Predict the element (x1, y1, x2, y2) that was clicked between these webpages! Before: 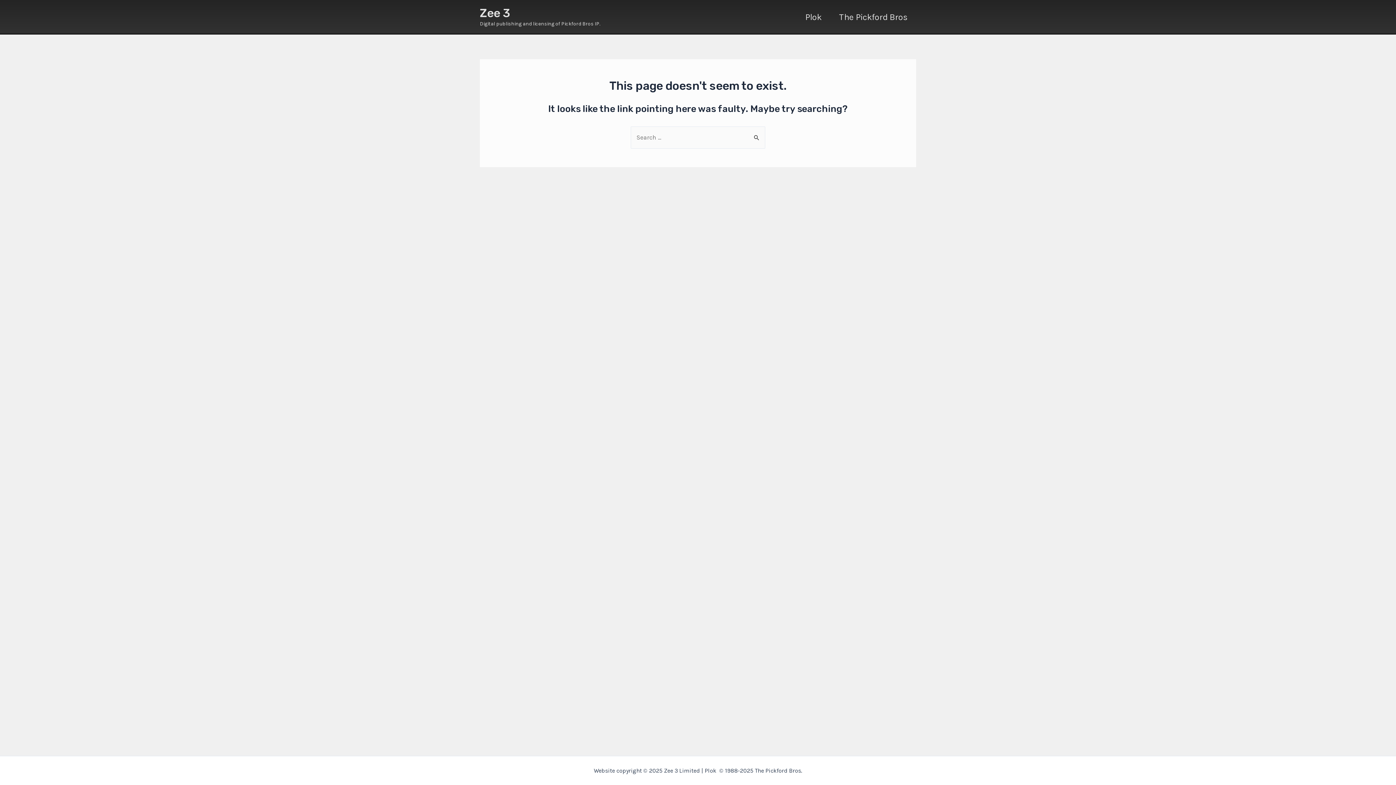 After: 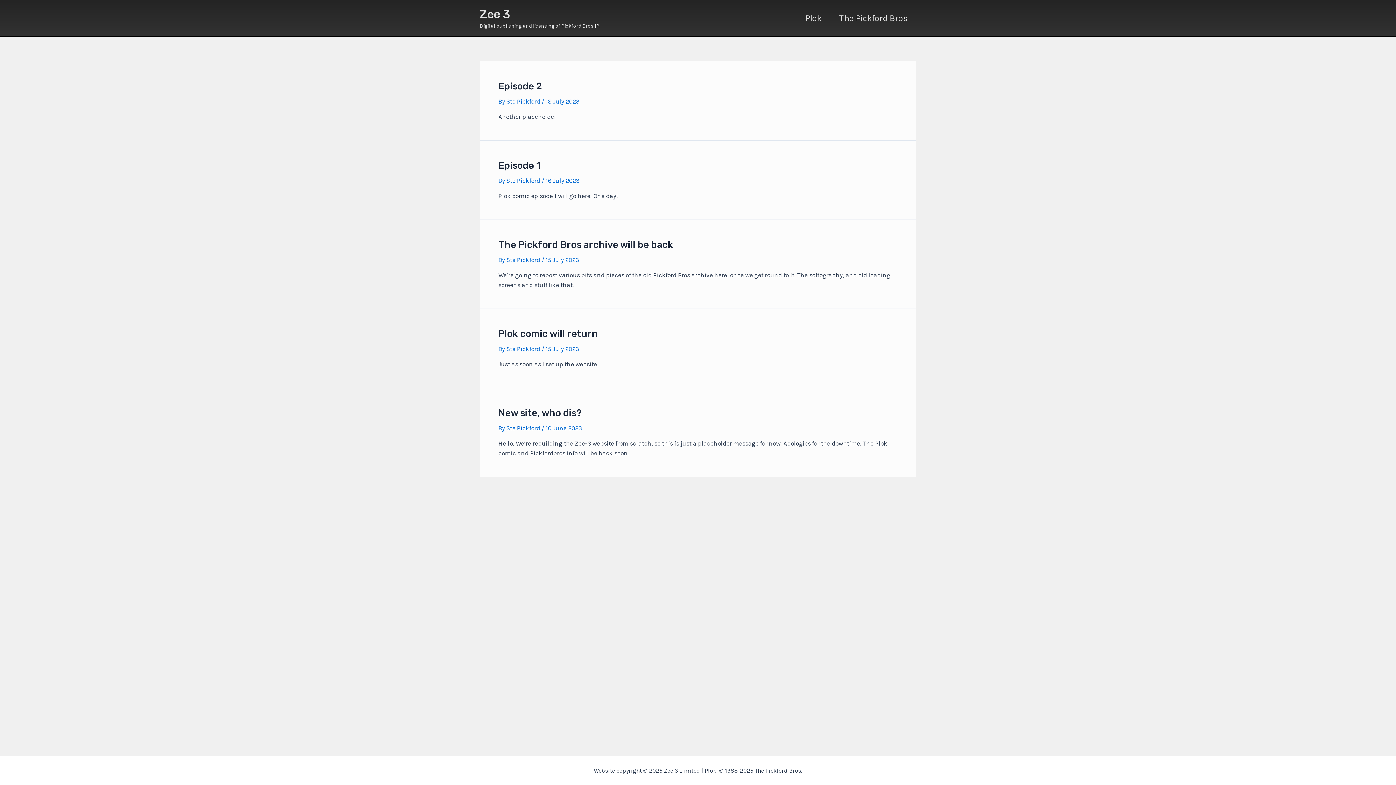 Action: bbox: (480, 6, 510, 20) label: Zee 3